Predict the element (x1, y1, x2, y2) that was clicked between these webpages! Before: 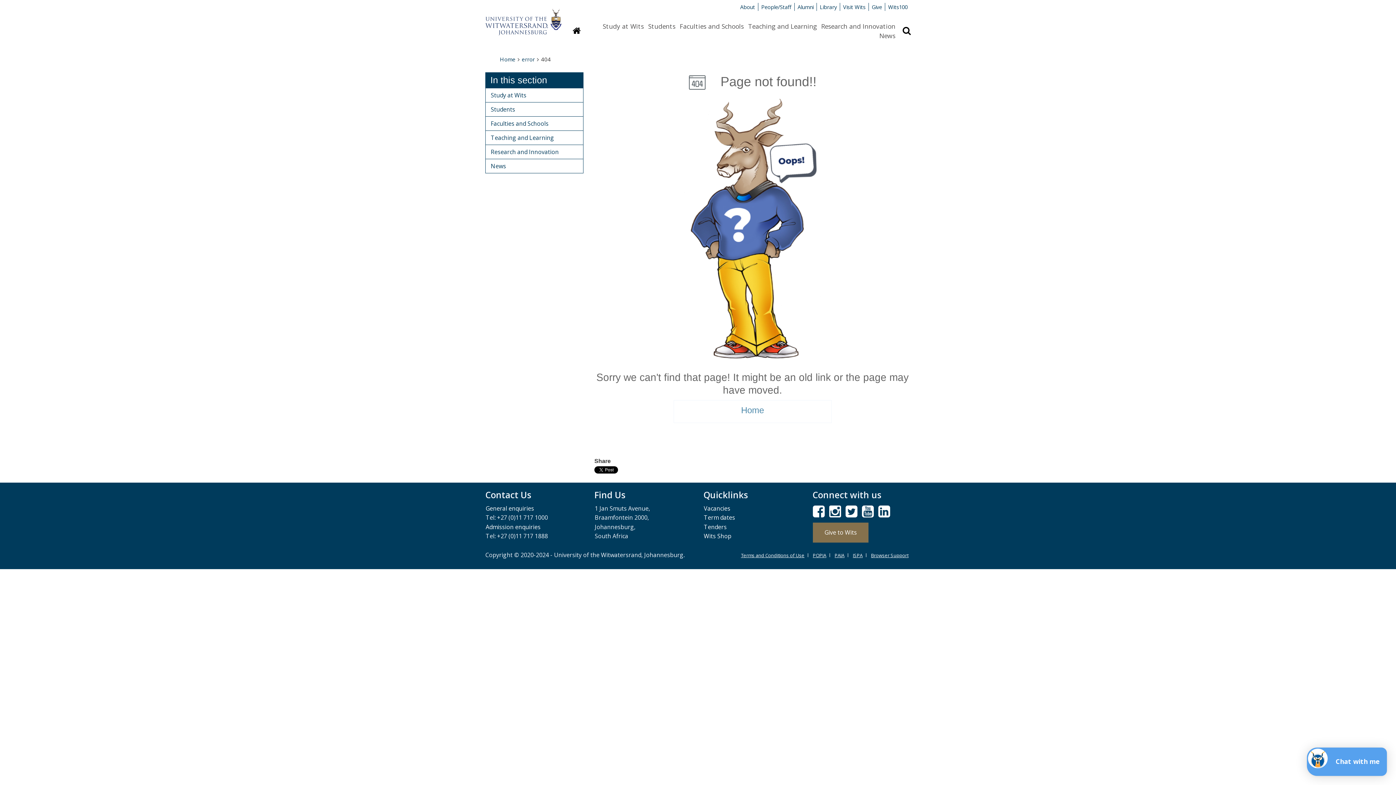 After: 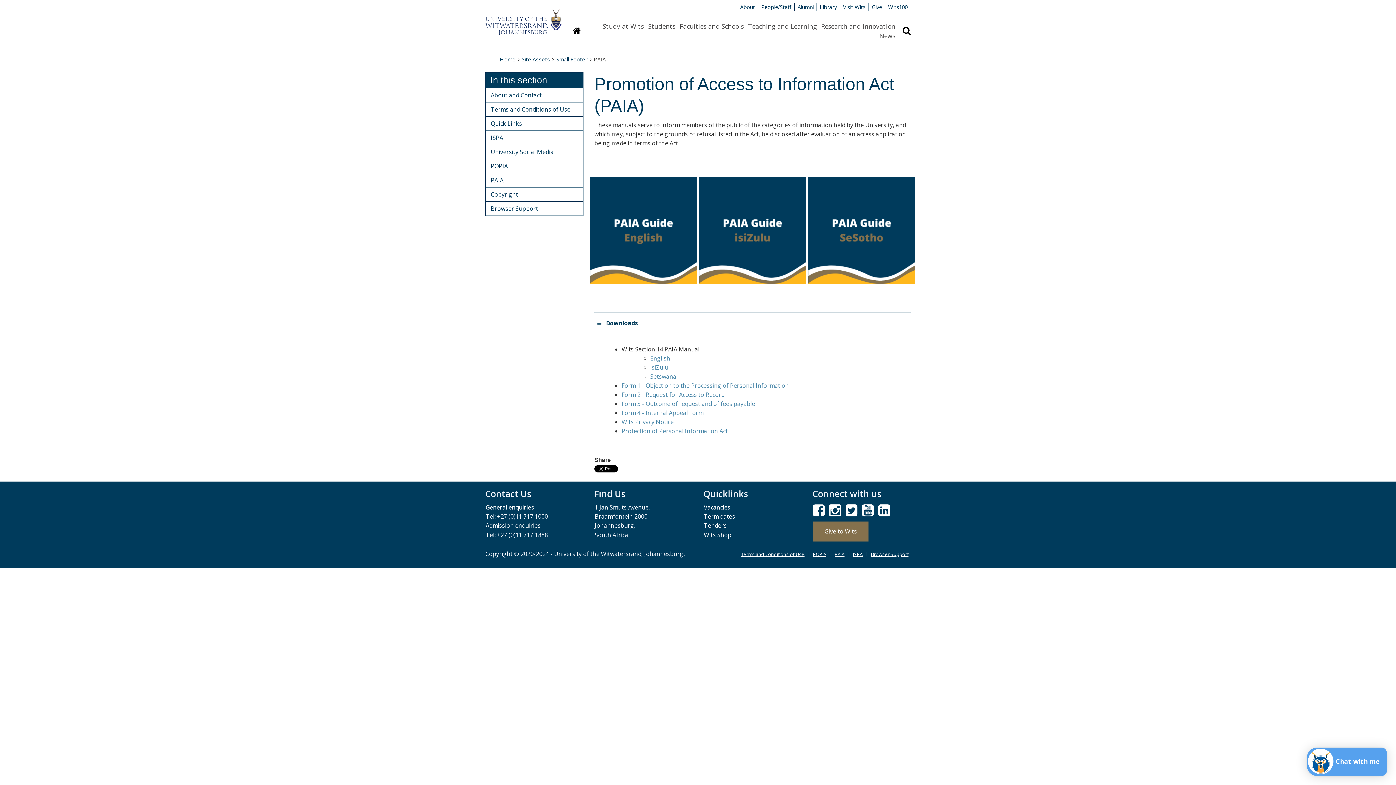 Action: label: PAIA bbox: (834, 551, 849, 559)